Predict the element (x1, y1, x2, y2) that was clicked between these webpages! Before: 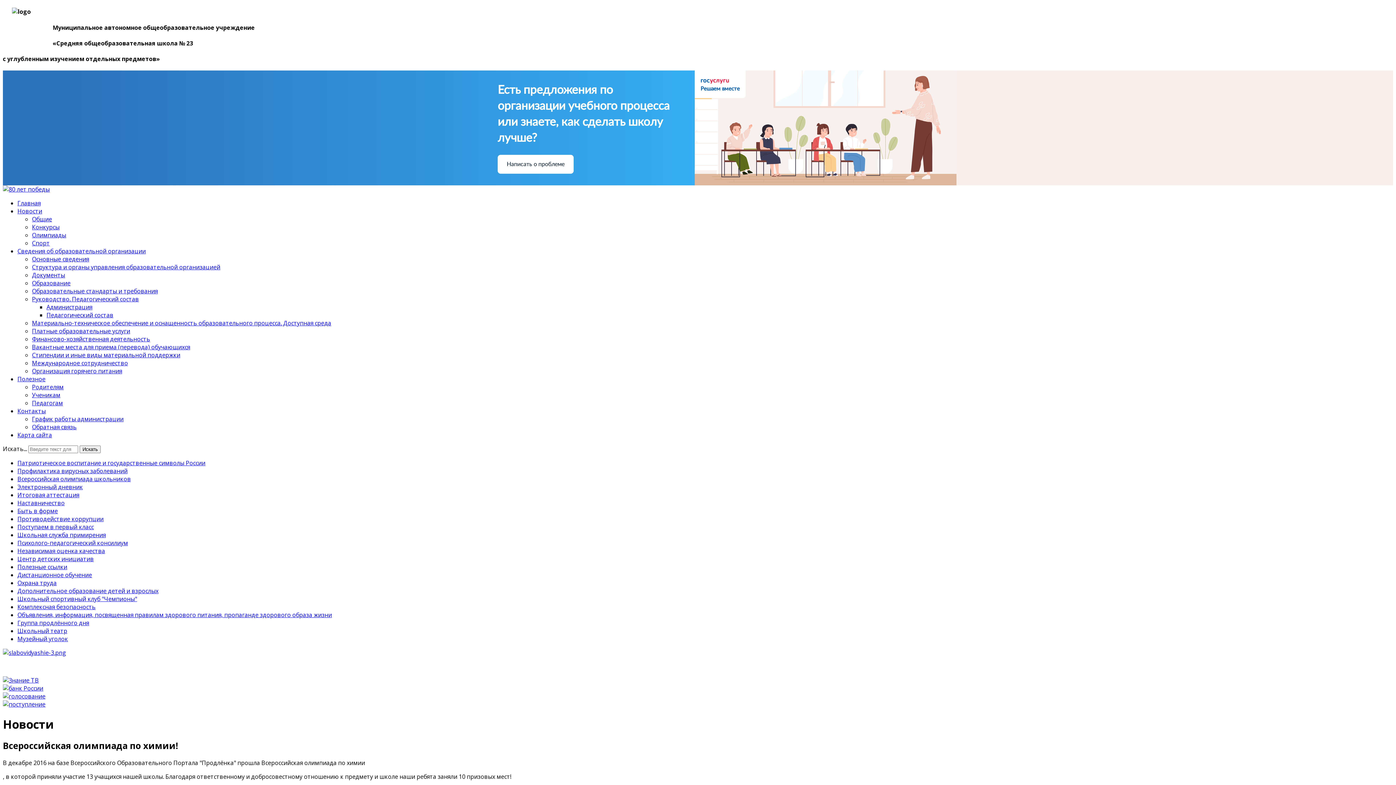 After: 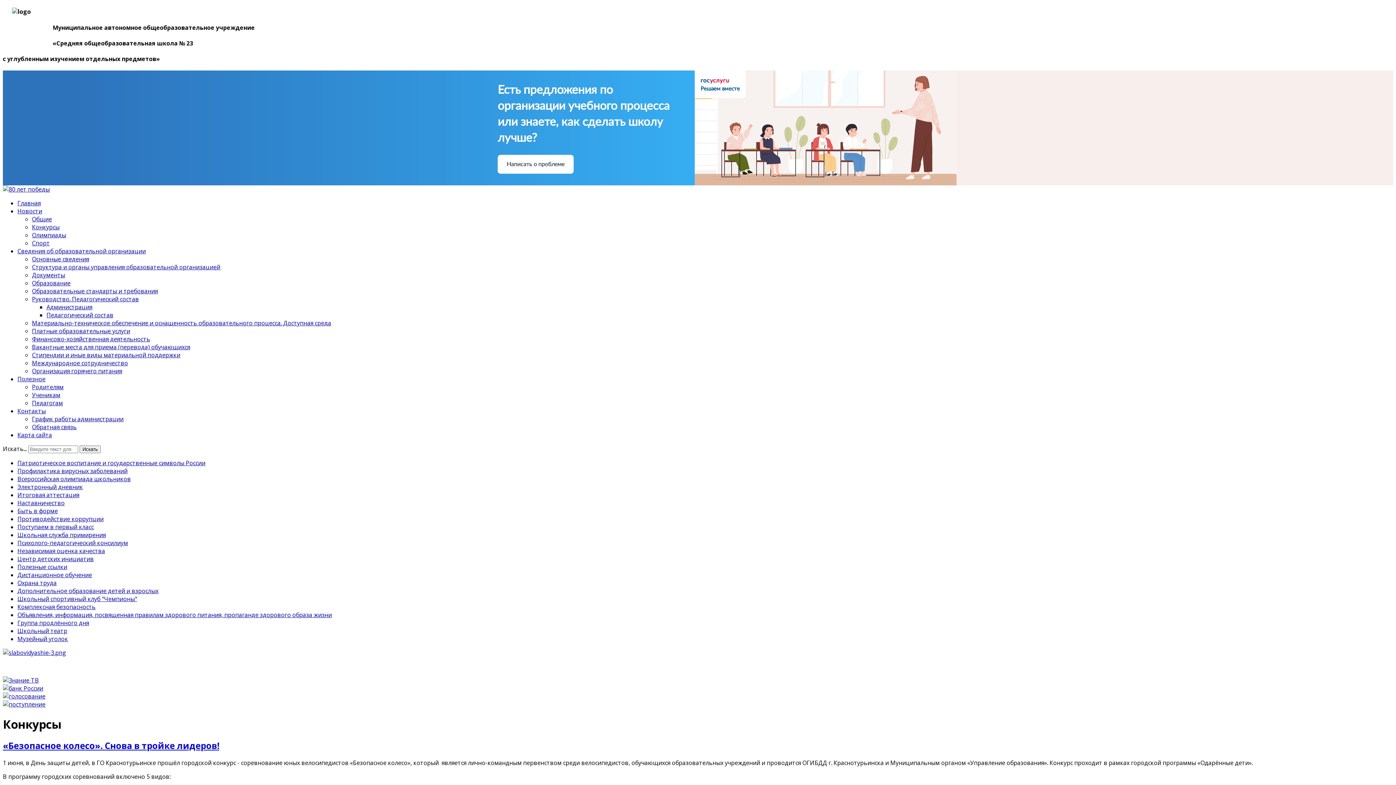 Action: label: Конкурсы bbox: (32, 223, 59, 231)